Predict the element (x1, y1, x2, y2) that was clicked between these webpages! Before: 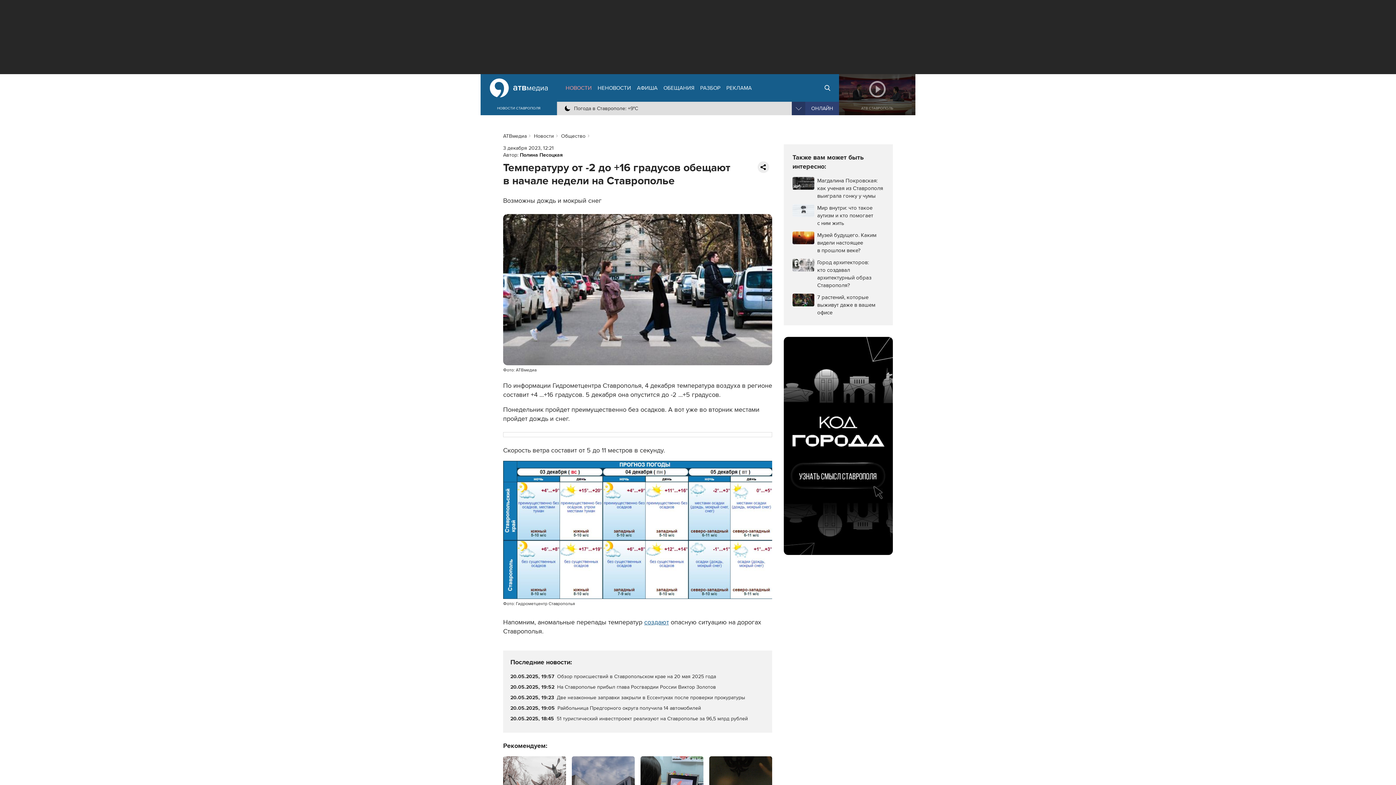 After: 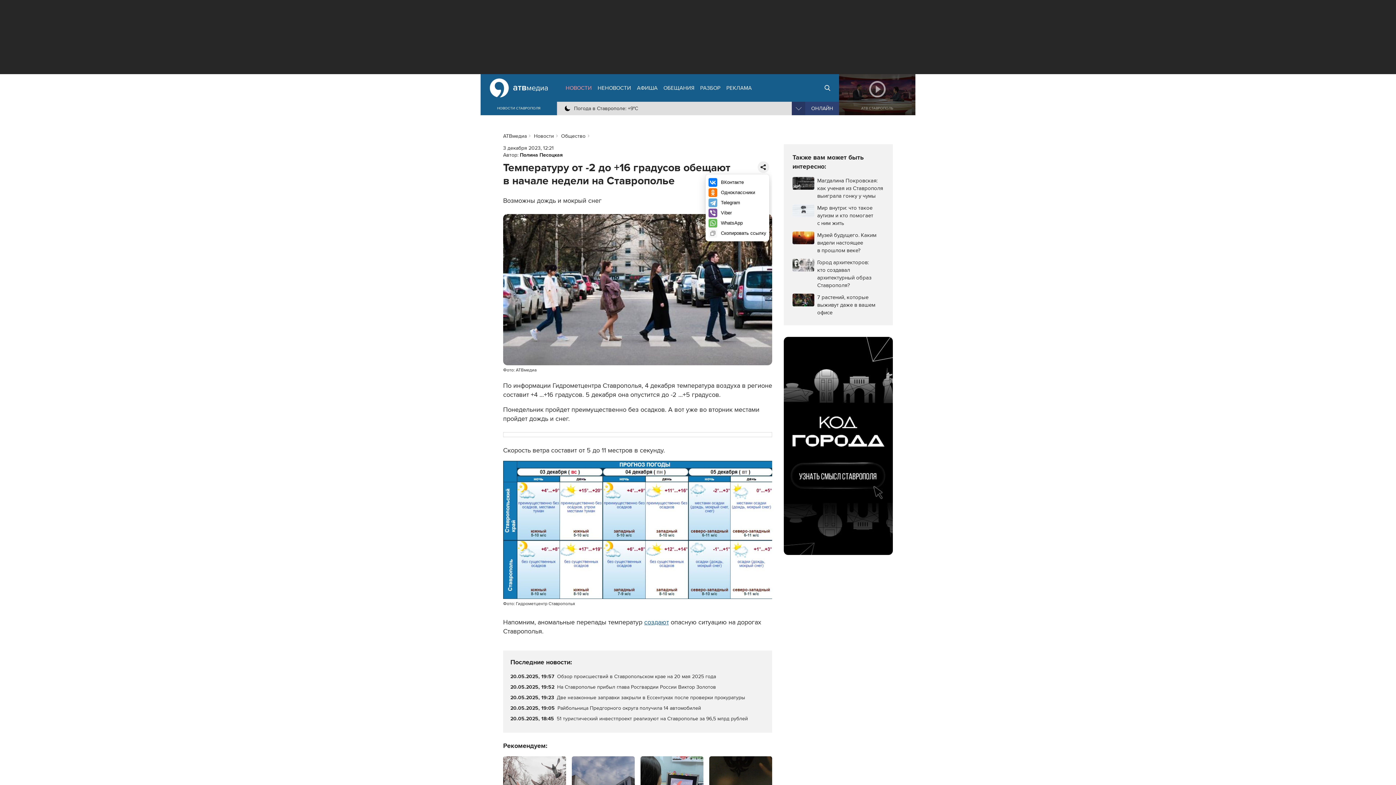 Action: bbox: (757, 161, 769, 173)